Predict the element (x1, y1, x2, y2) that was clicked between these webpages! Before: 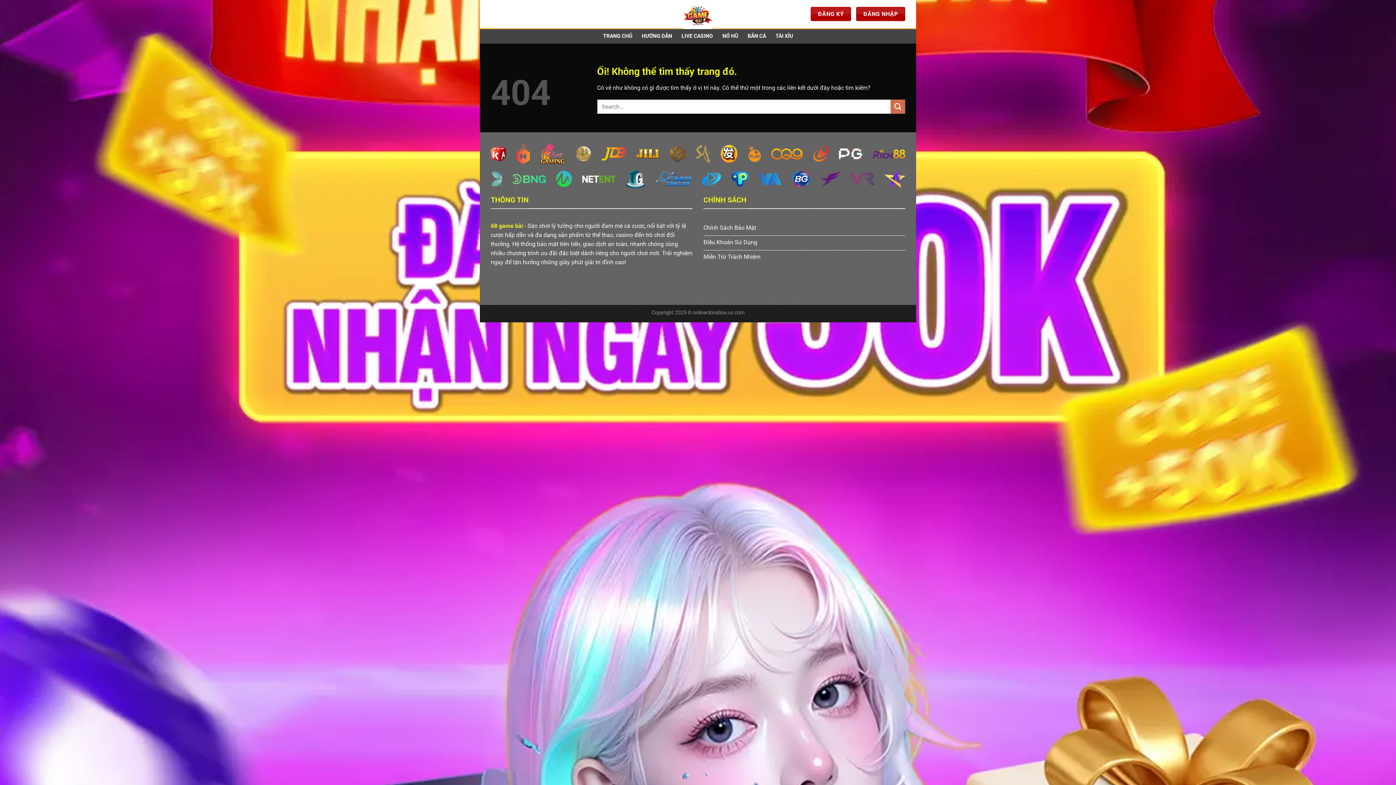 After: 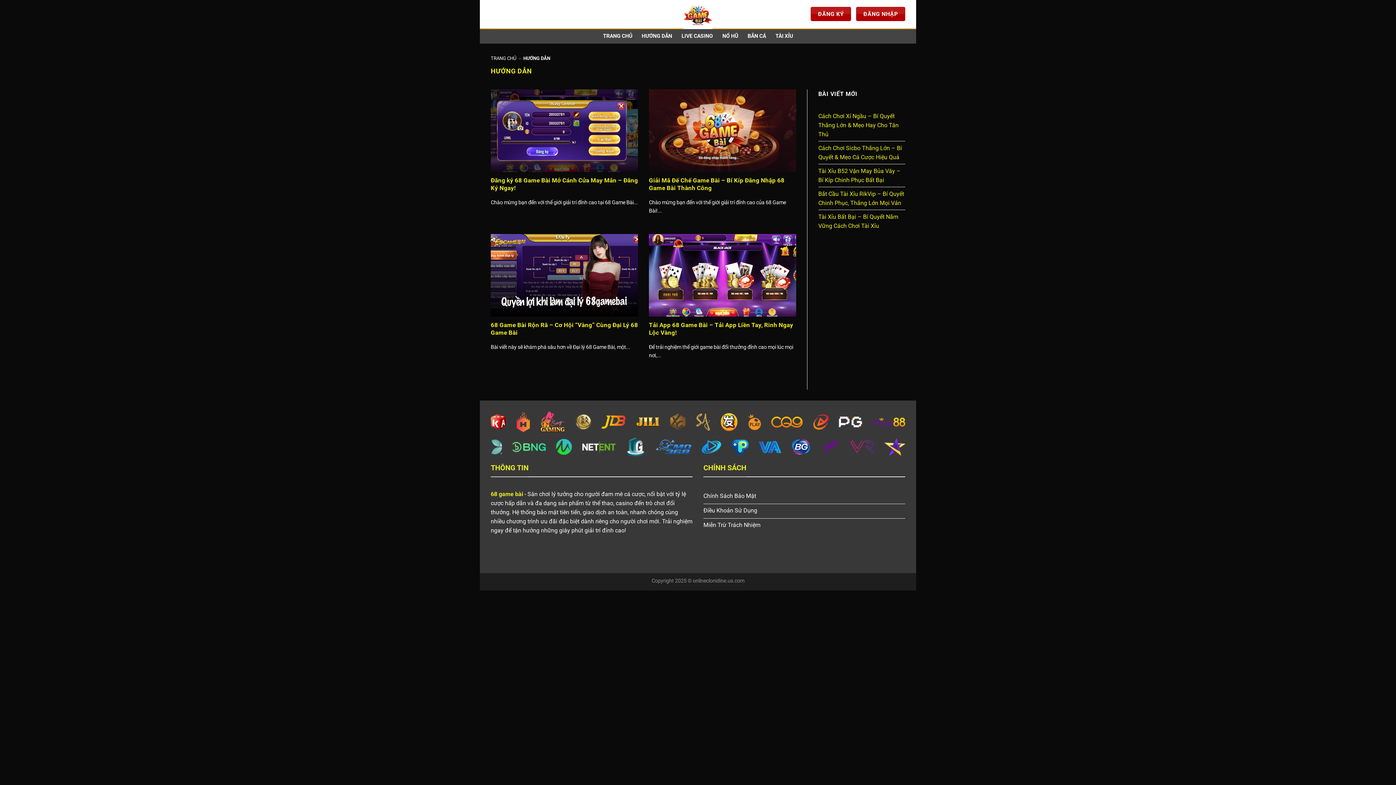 Action: label: HƯỚNG DẪN bbox: (641, 29, 672, 42)